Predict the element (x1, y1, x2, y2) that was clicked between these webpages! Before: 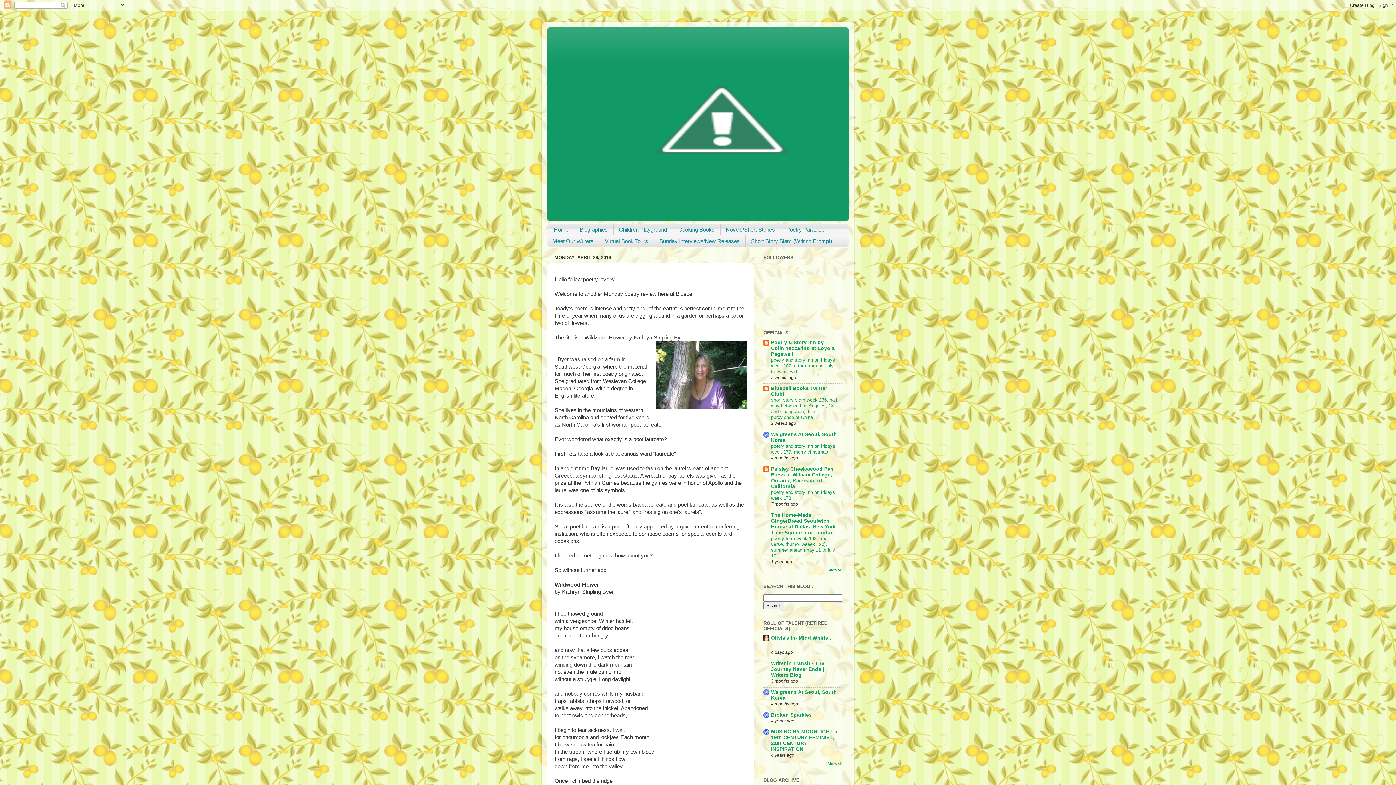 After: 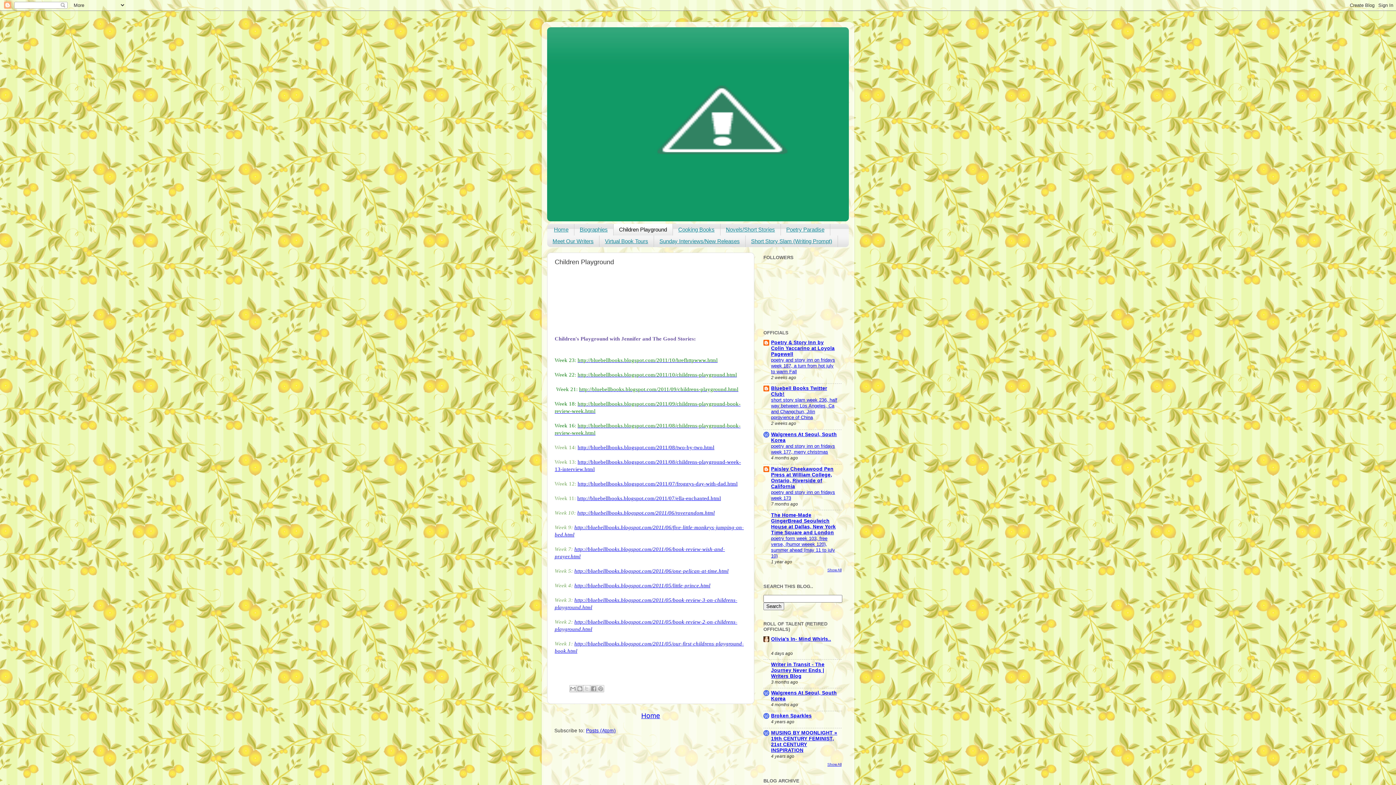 Action: label: Children Playground bbox: (613, 223, 673, 235)